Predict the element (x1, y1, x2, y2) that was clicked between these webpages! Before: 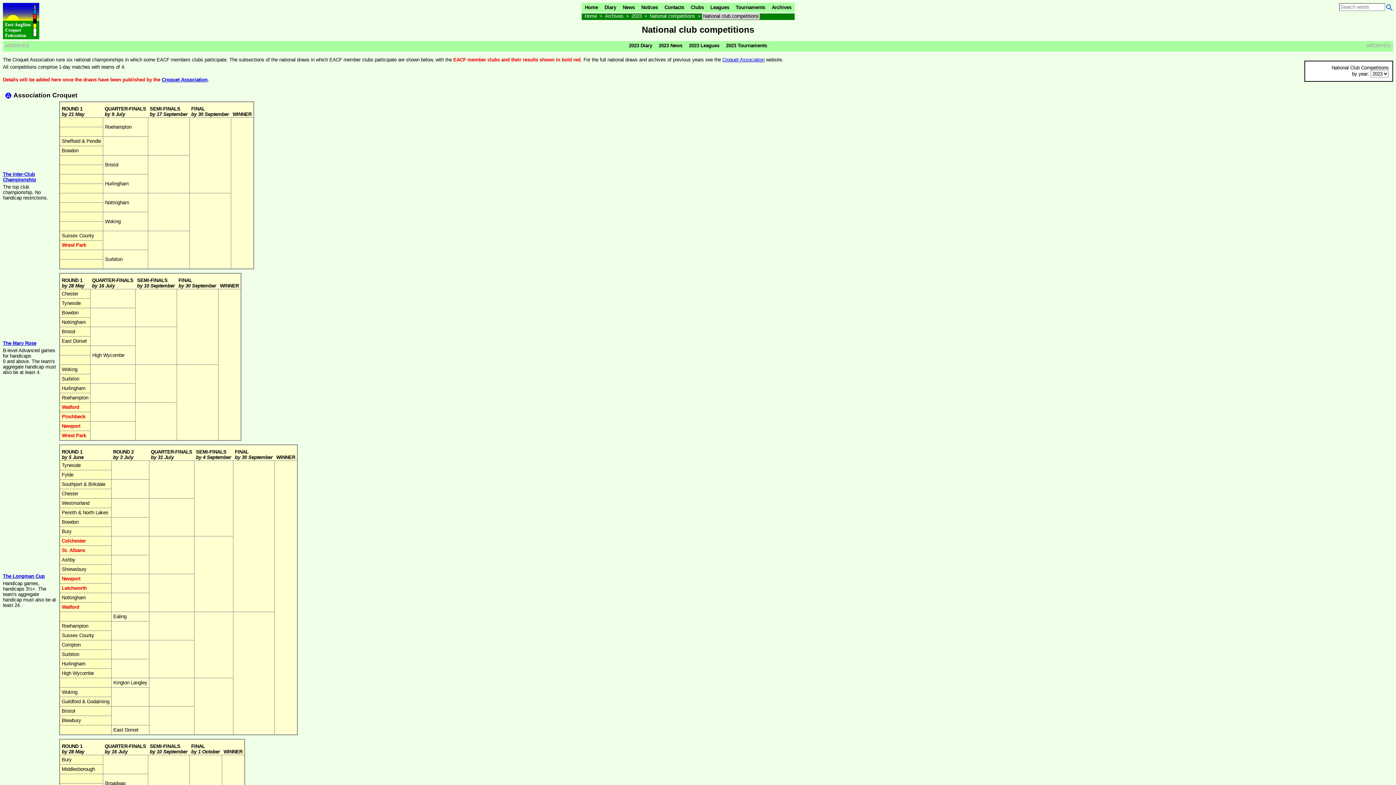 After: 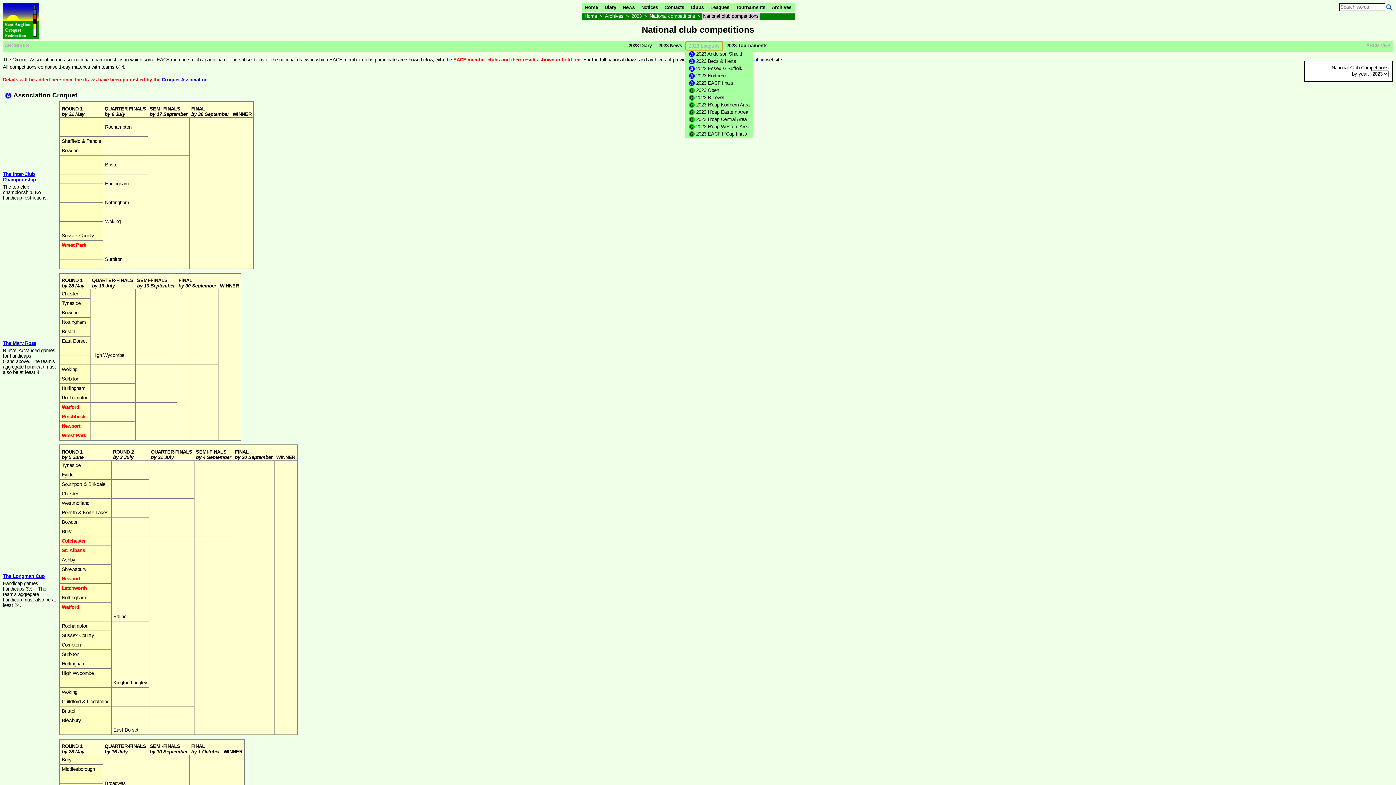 Action: bbox: (685, 41, 722, 50) label: 2023 Leagues